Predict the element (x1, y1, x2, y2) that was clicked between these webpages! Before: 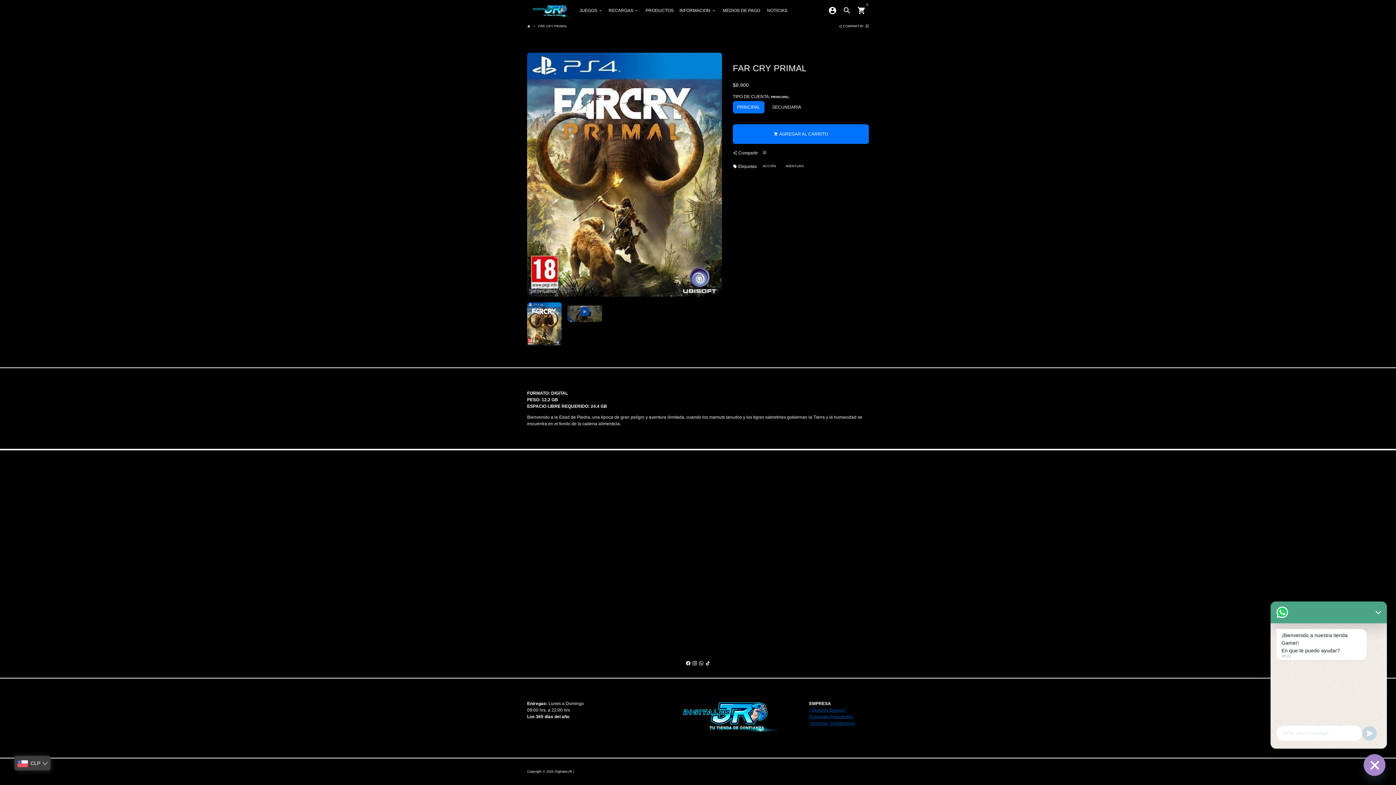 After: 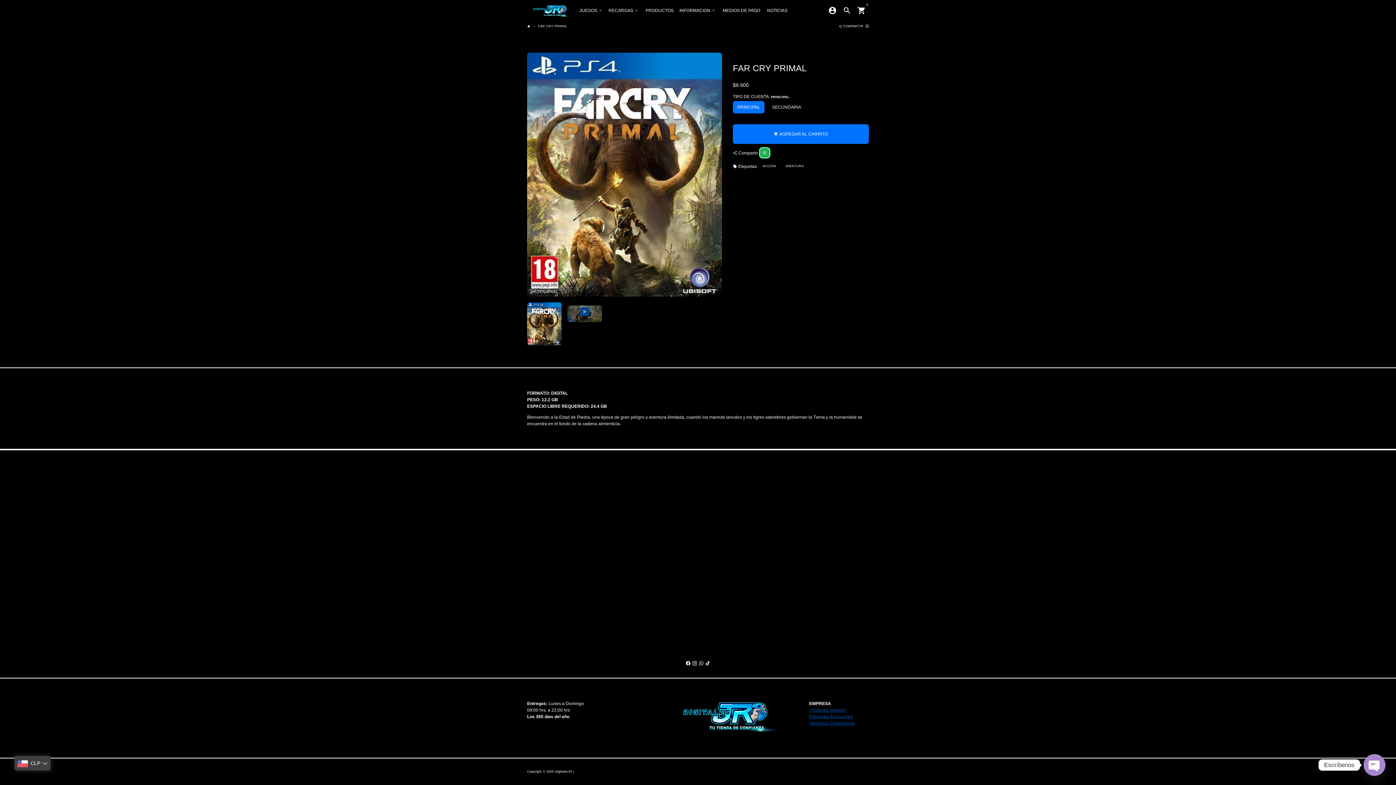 Action: label: Comparte en Whatsapp bbox: (760, 148, 769, 157)